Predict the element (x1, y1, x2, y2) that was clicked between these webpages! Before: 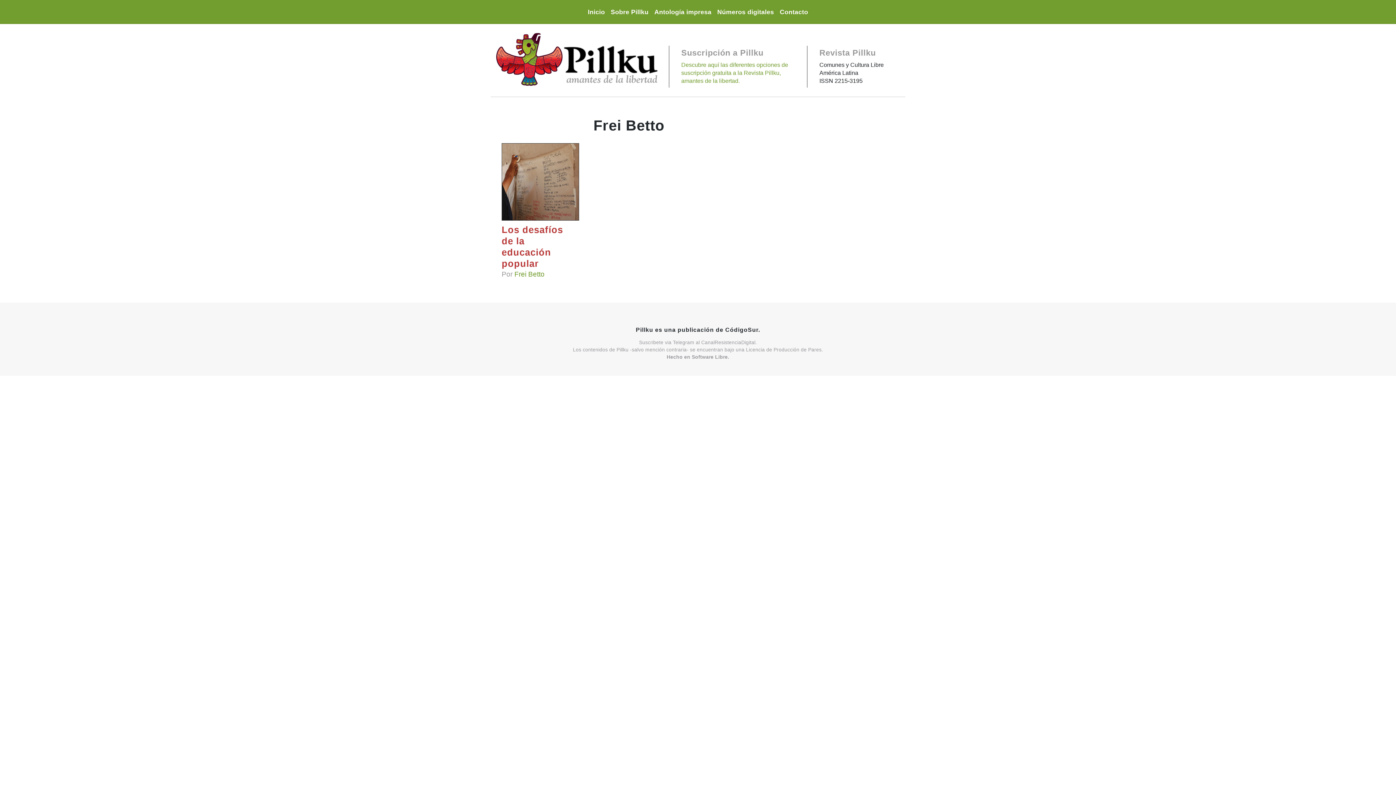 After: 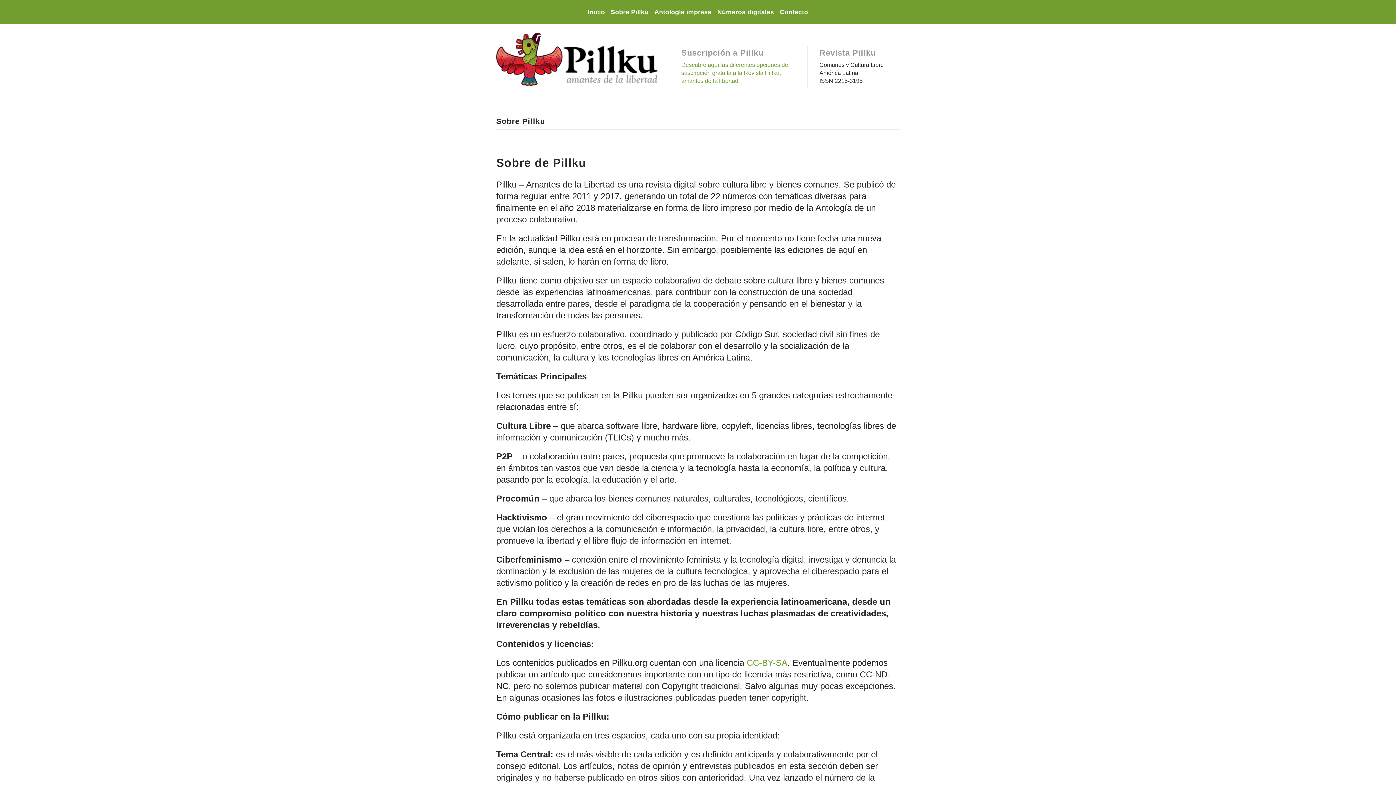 Action: label: Sobre Pillku bbox: (608, 4, 651, 19)